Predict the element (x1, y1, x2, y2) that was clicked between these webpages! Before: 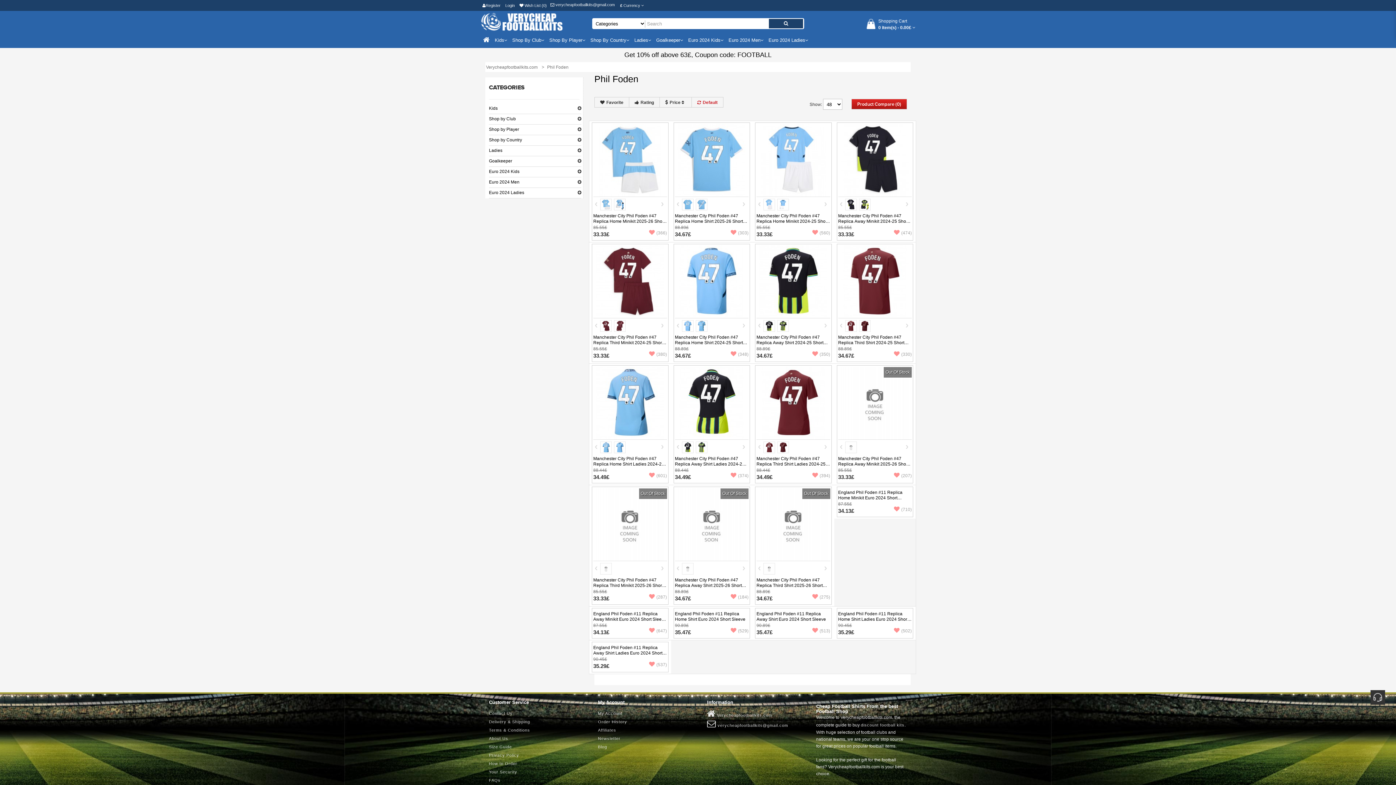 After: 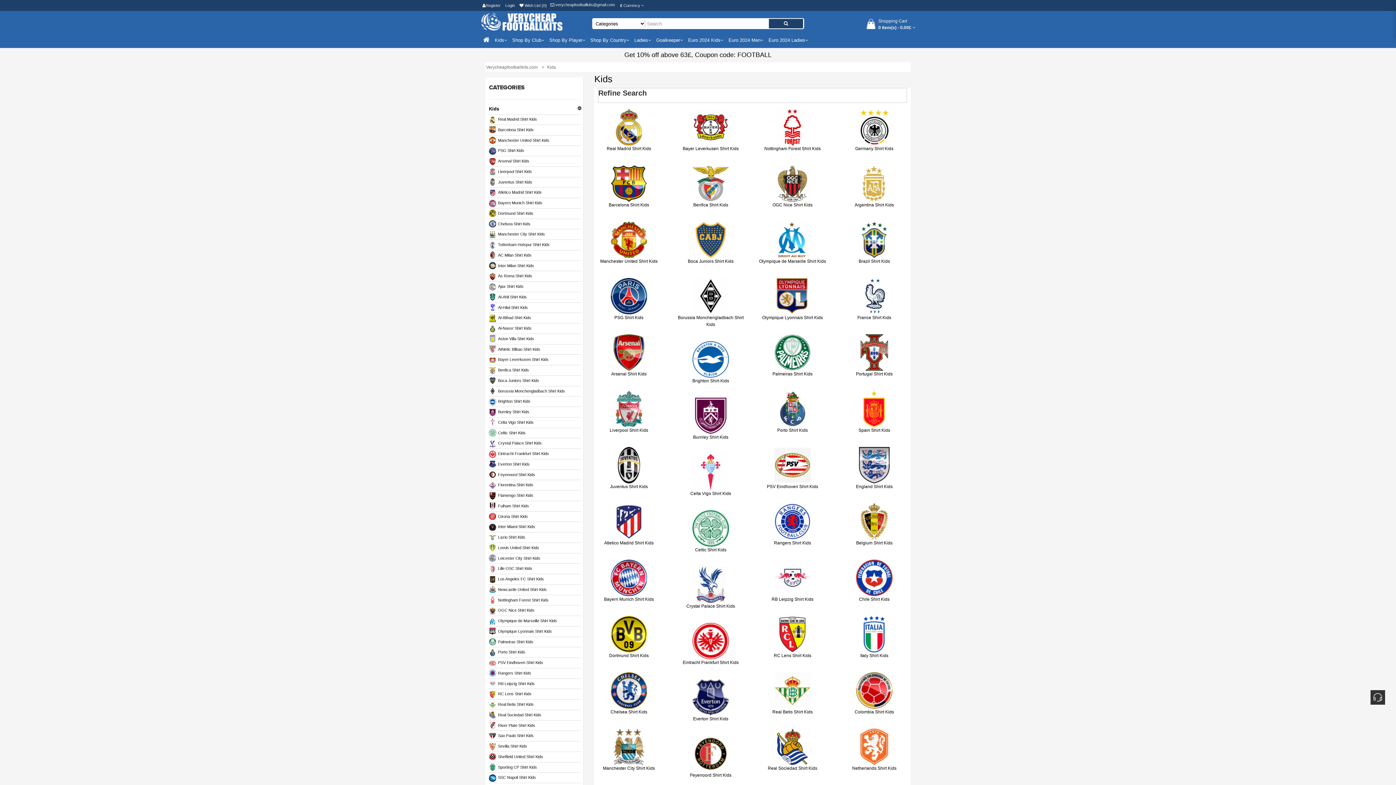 Action: label: Kids bbox: (489, 105, 497, 112)